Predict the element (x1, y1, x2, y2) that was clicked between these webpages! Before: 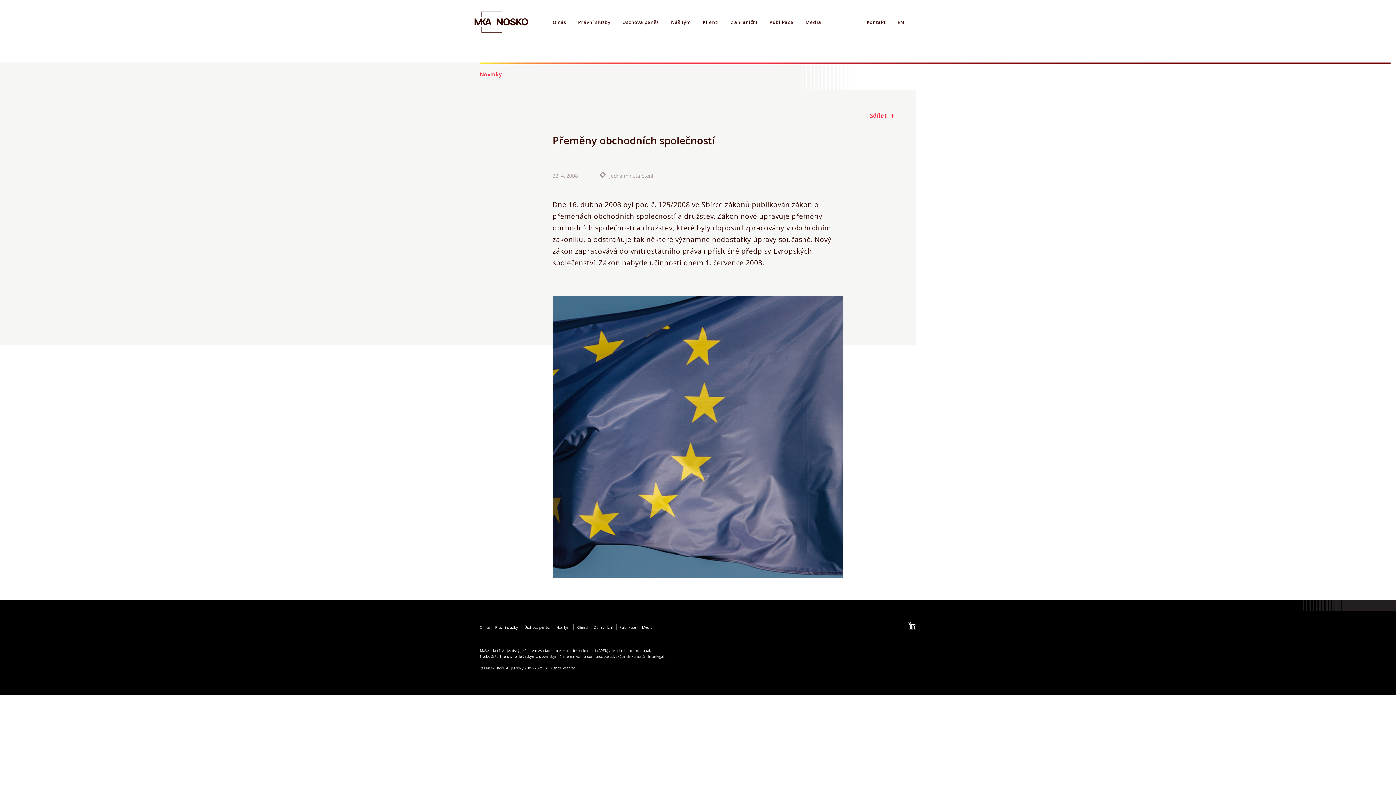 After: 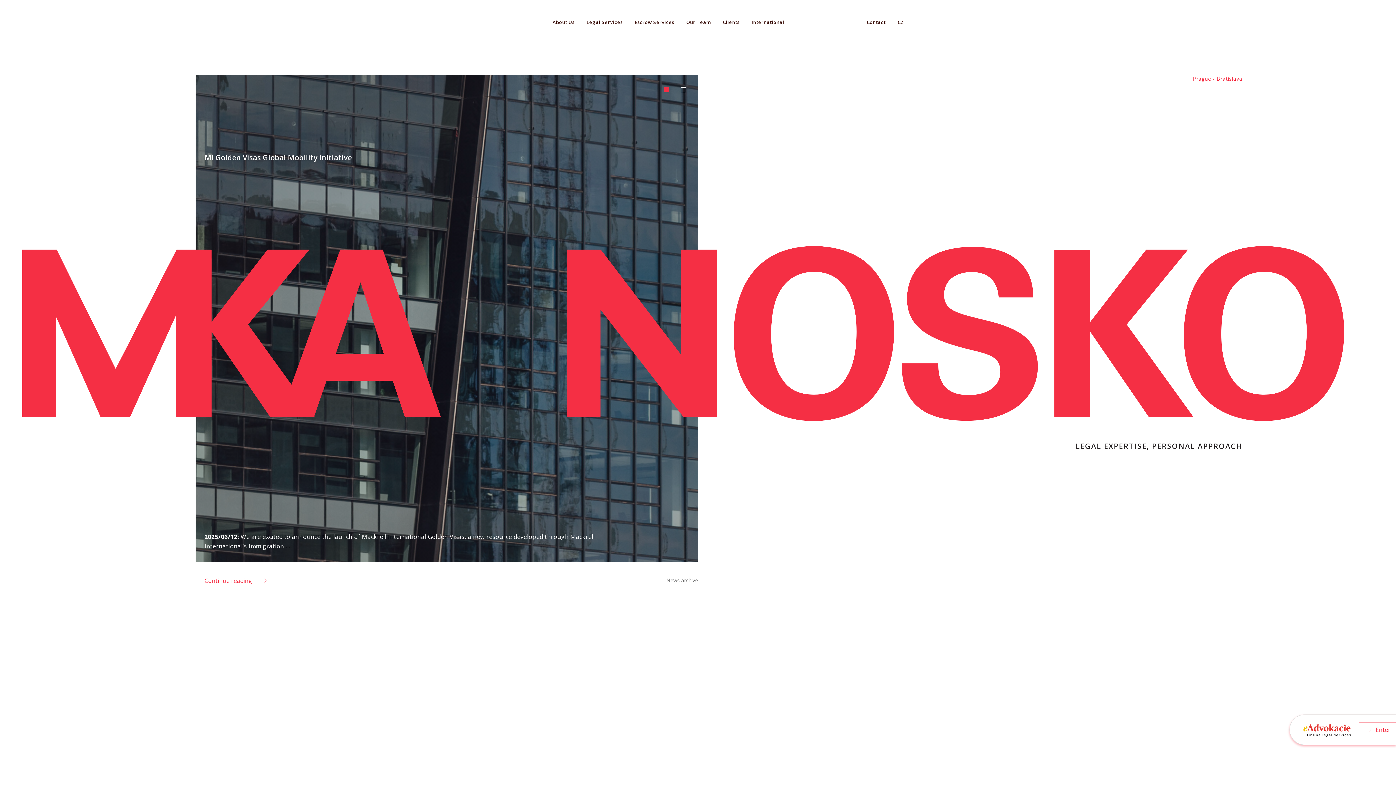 Action: bbox: (897, 18, 904, 25) label: EN